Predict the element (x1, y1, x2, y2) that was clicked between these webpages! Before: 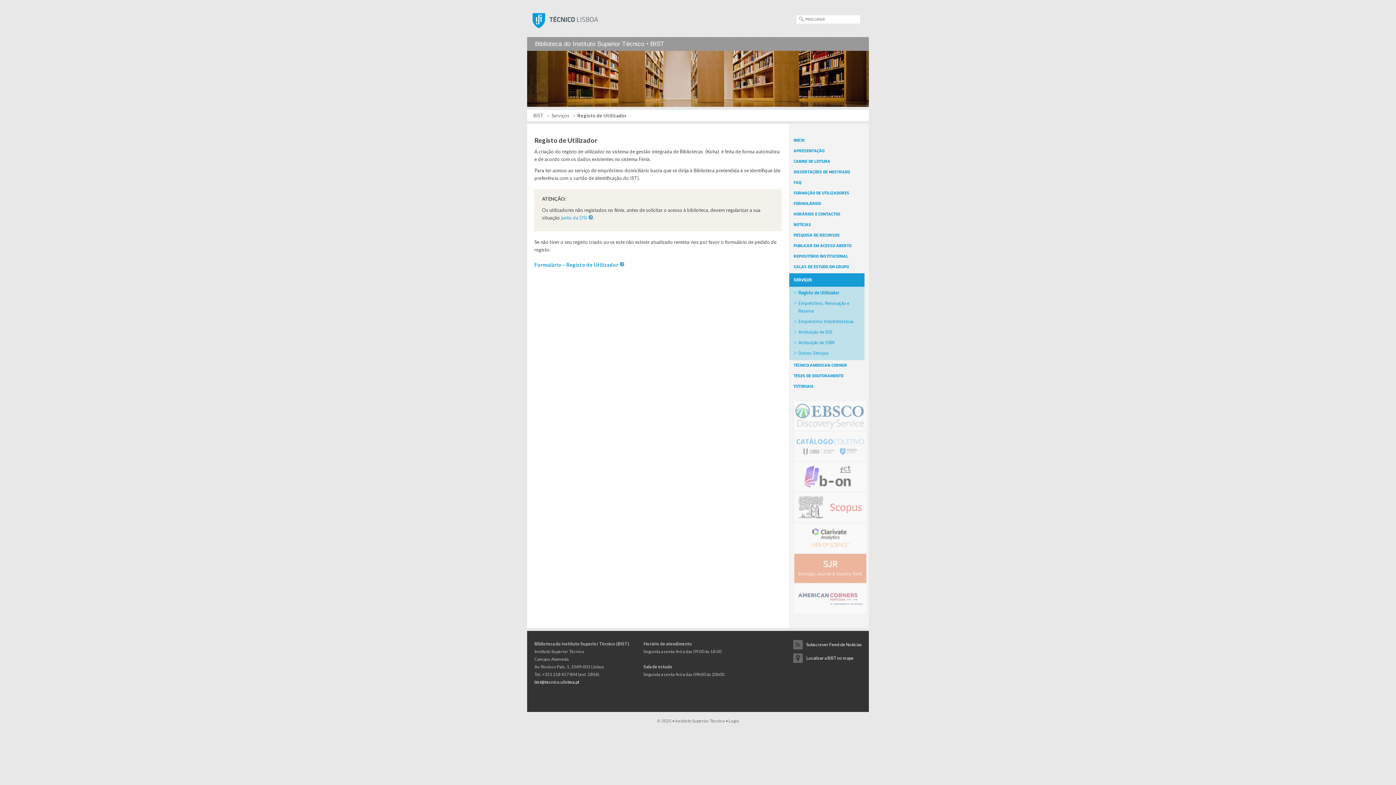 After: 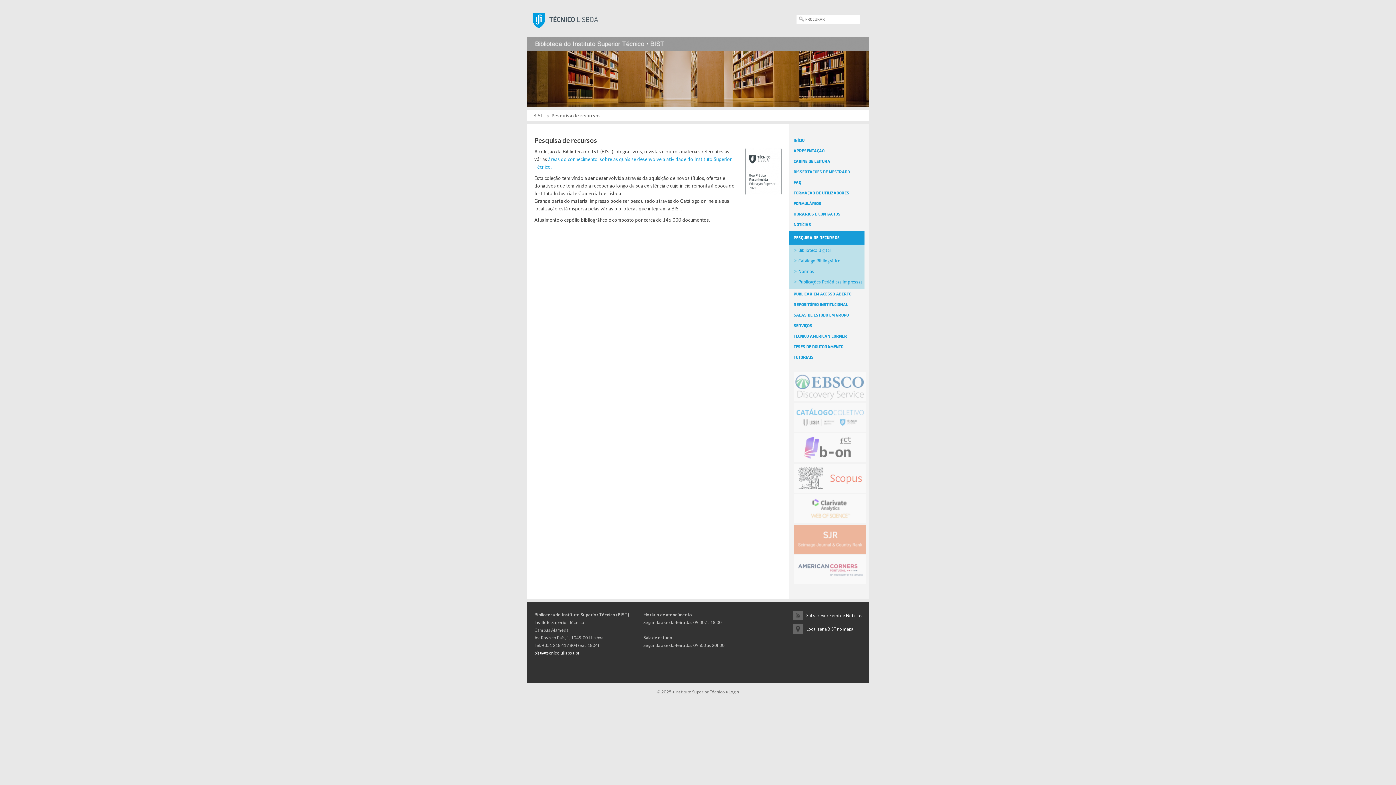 Action: label: PESQUISA DE RECURSOS bbox: (789, 231, 864, 240)